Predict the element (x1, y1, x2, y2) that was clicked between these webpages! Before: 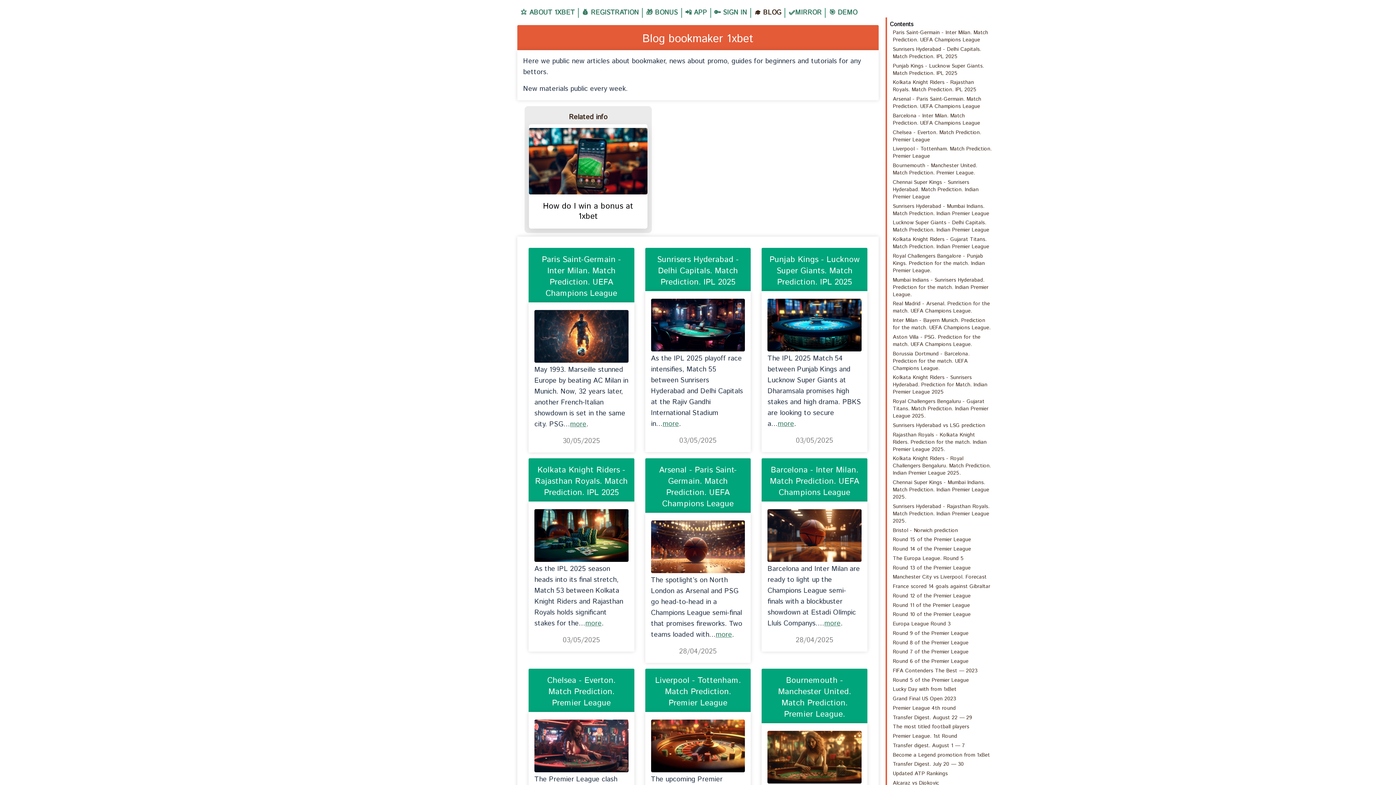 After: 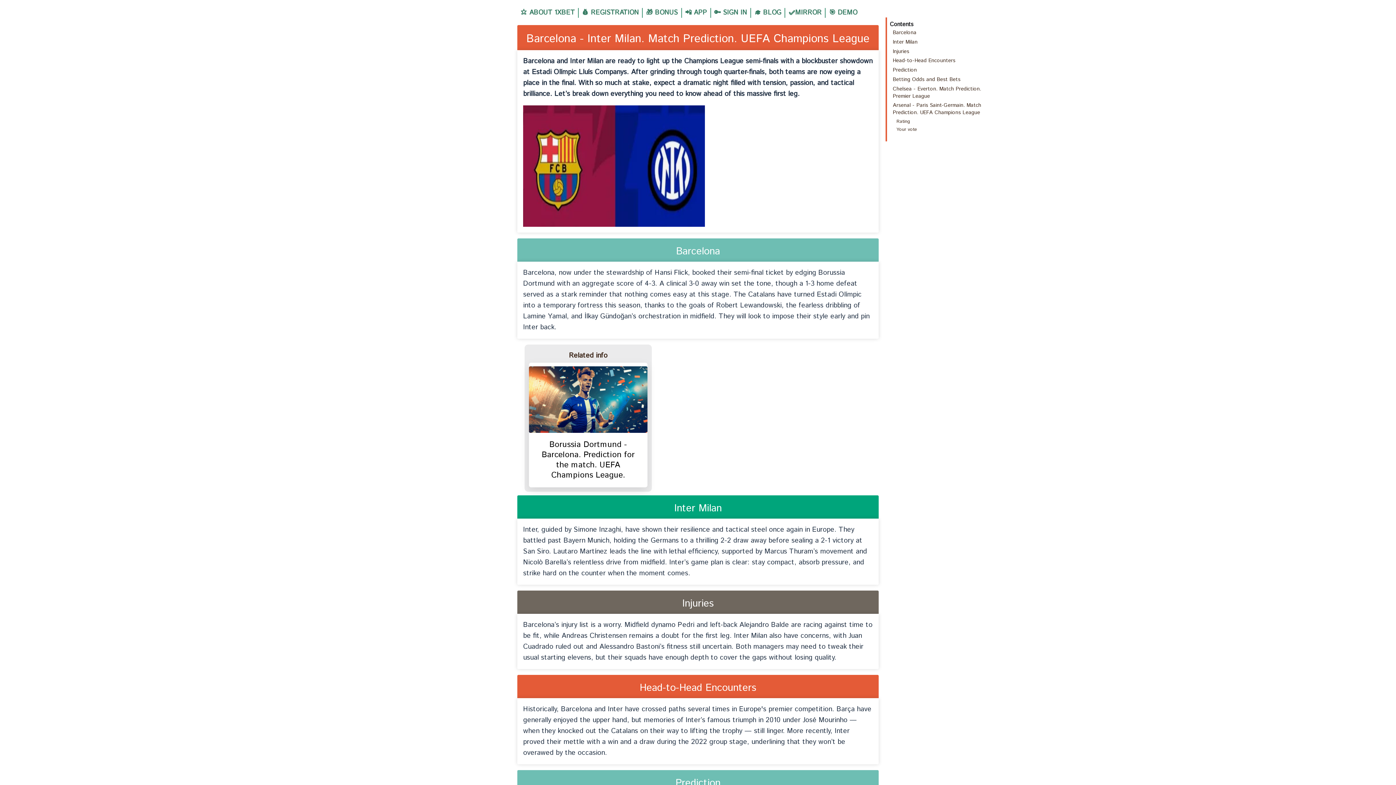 Action: bbox: (767, 507, 861, 564)